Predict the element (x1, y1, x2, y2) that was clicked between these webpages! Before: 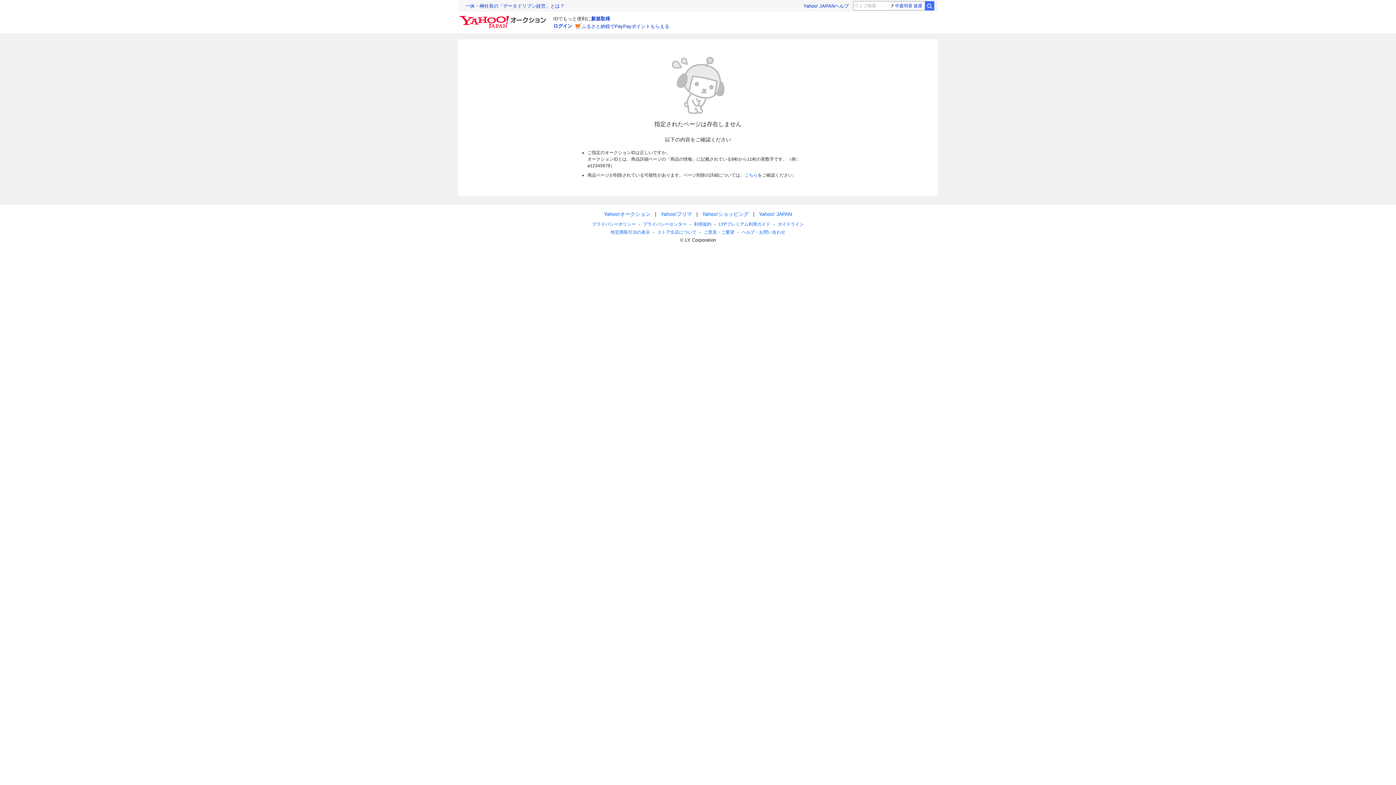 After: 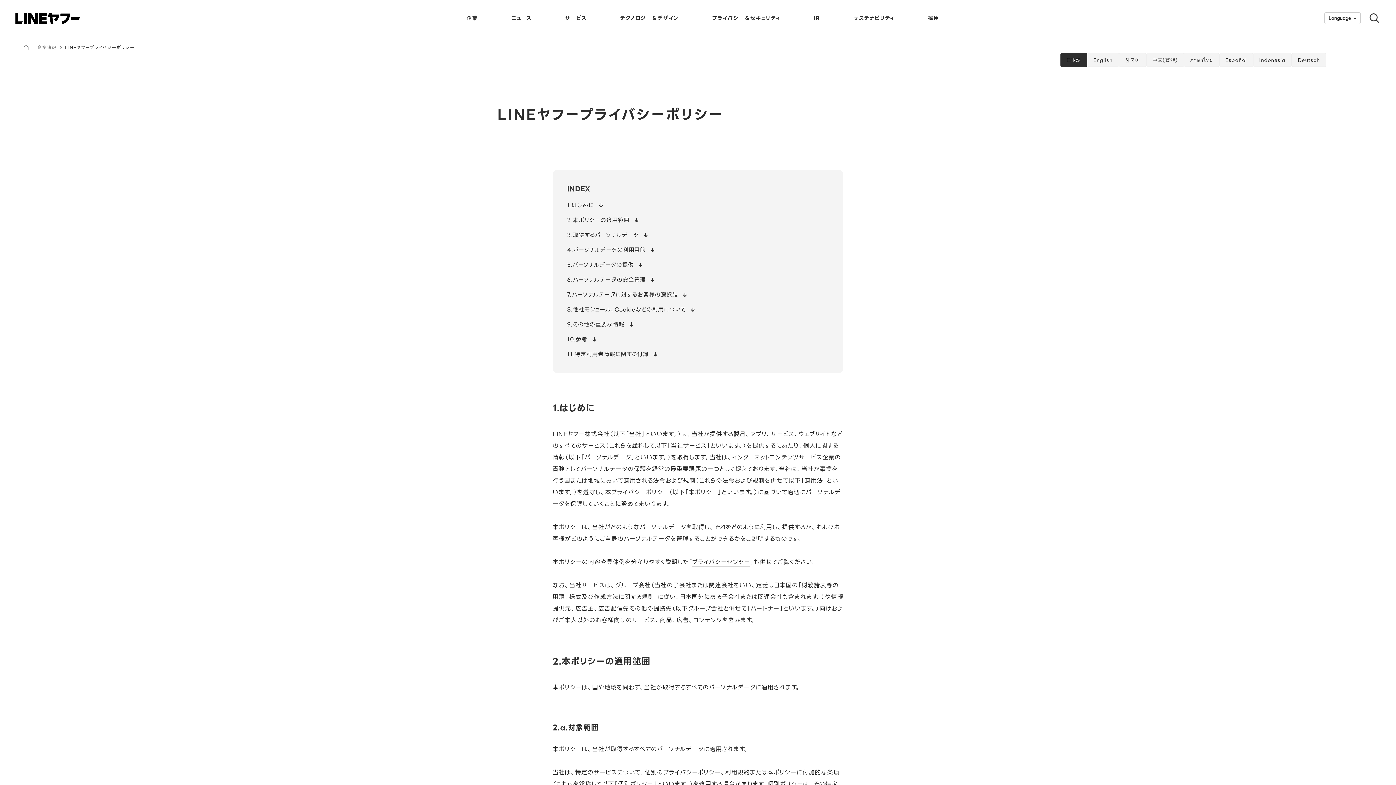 Action: bbox: (592, 221, 636, 226) label: プライバシーポリシー